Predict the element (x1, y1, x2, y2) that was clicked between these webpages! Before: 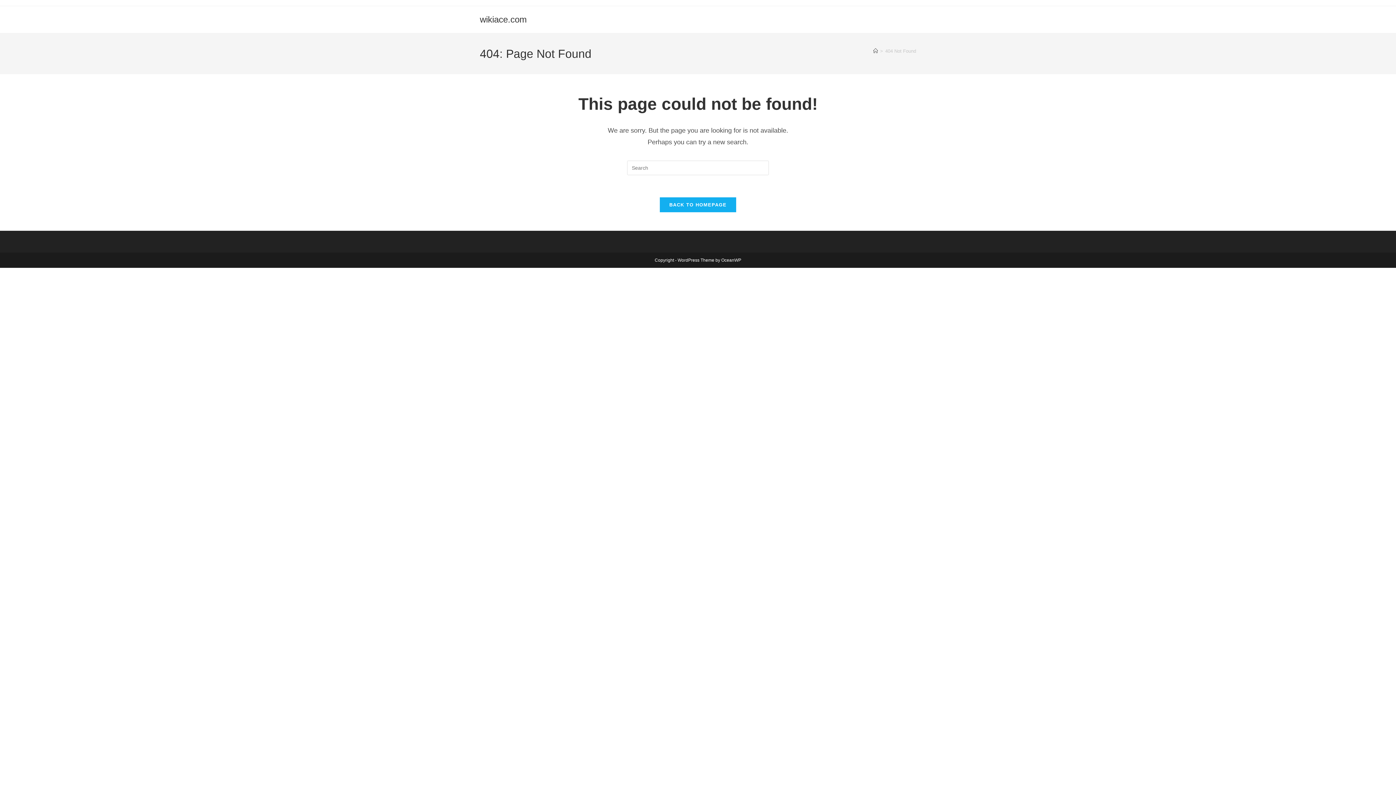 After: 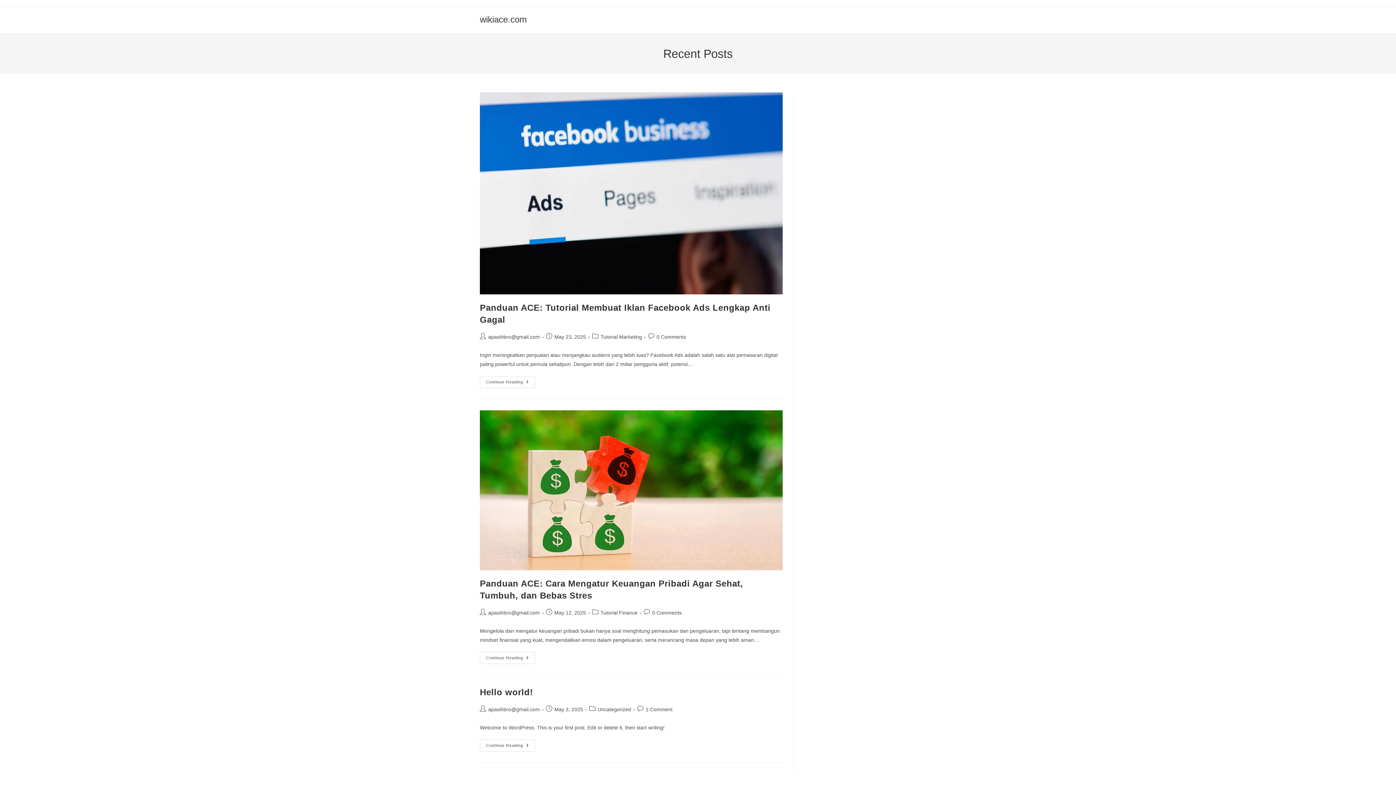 Action: label: Home bbox: (873, 48, 878, 53)